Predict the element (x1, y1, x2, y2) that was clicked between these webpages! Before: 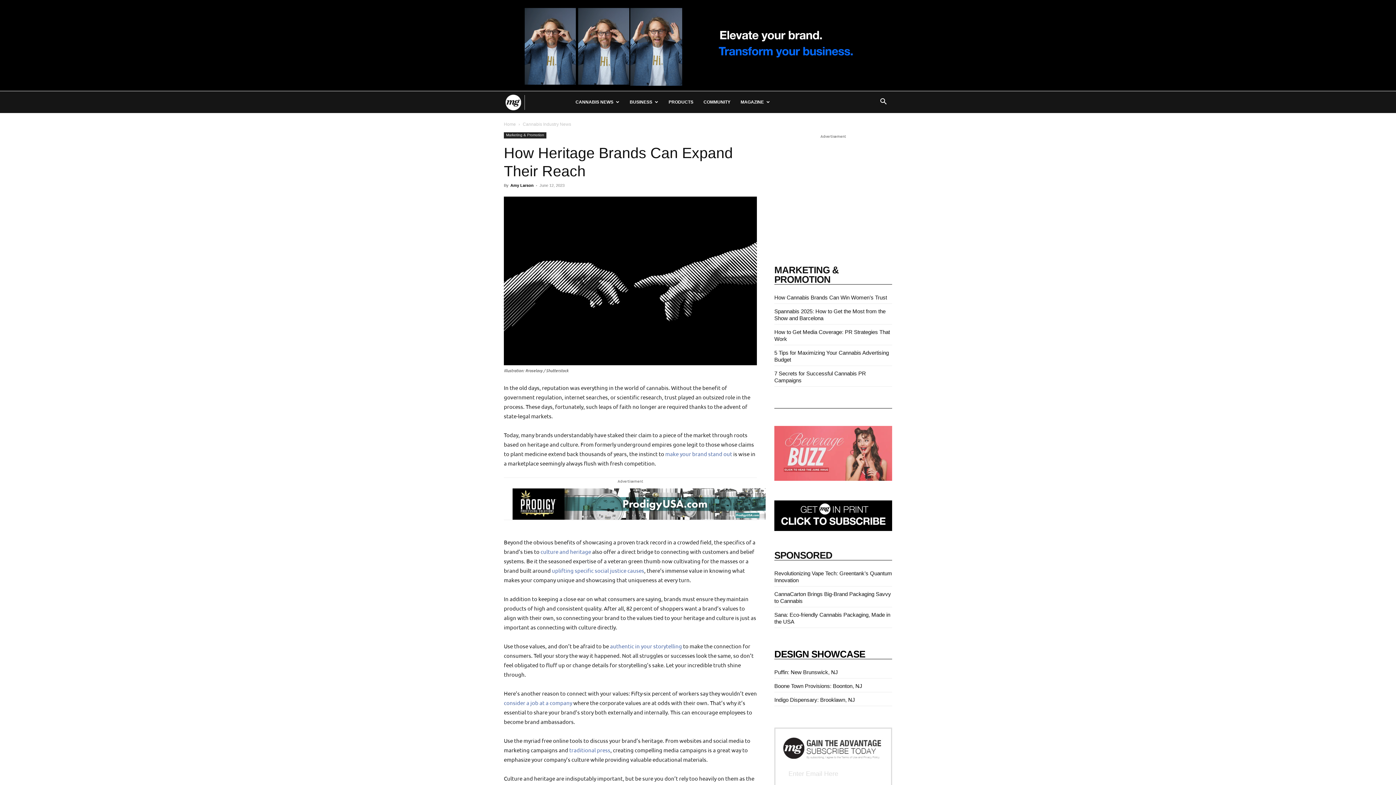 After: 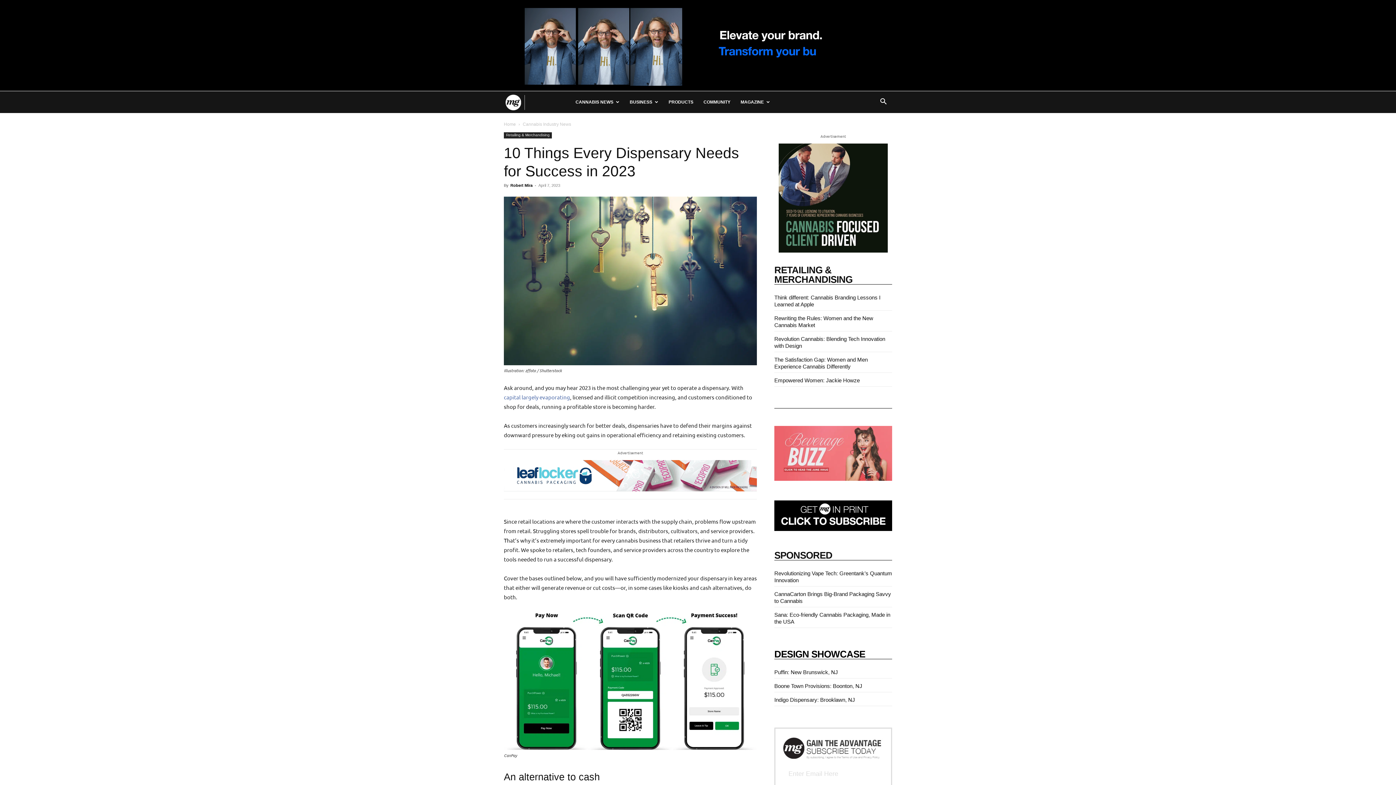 Action: bbox: (610, 642, 682, 649) label: authentic in your storytelling